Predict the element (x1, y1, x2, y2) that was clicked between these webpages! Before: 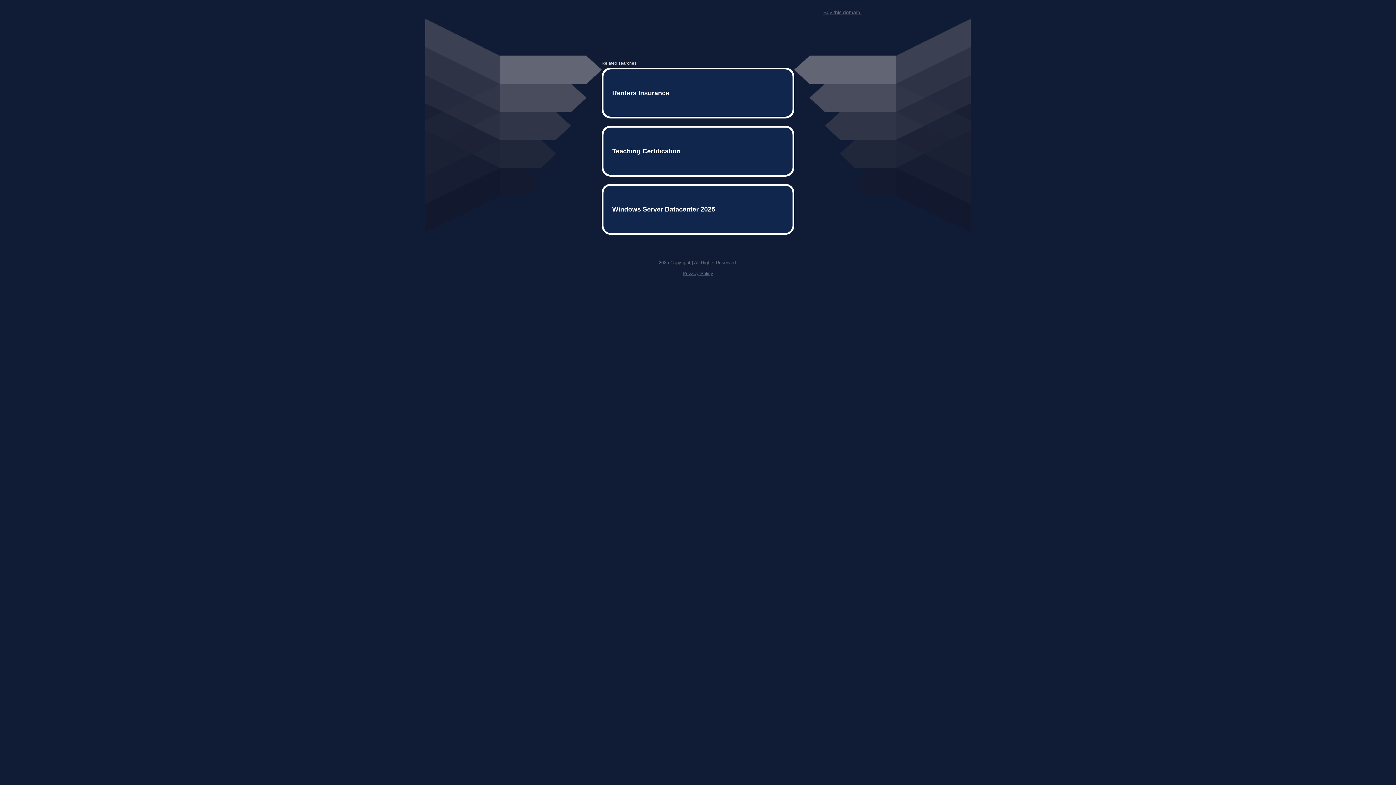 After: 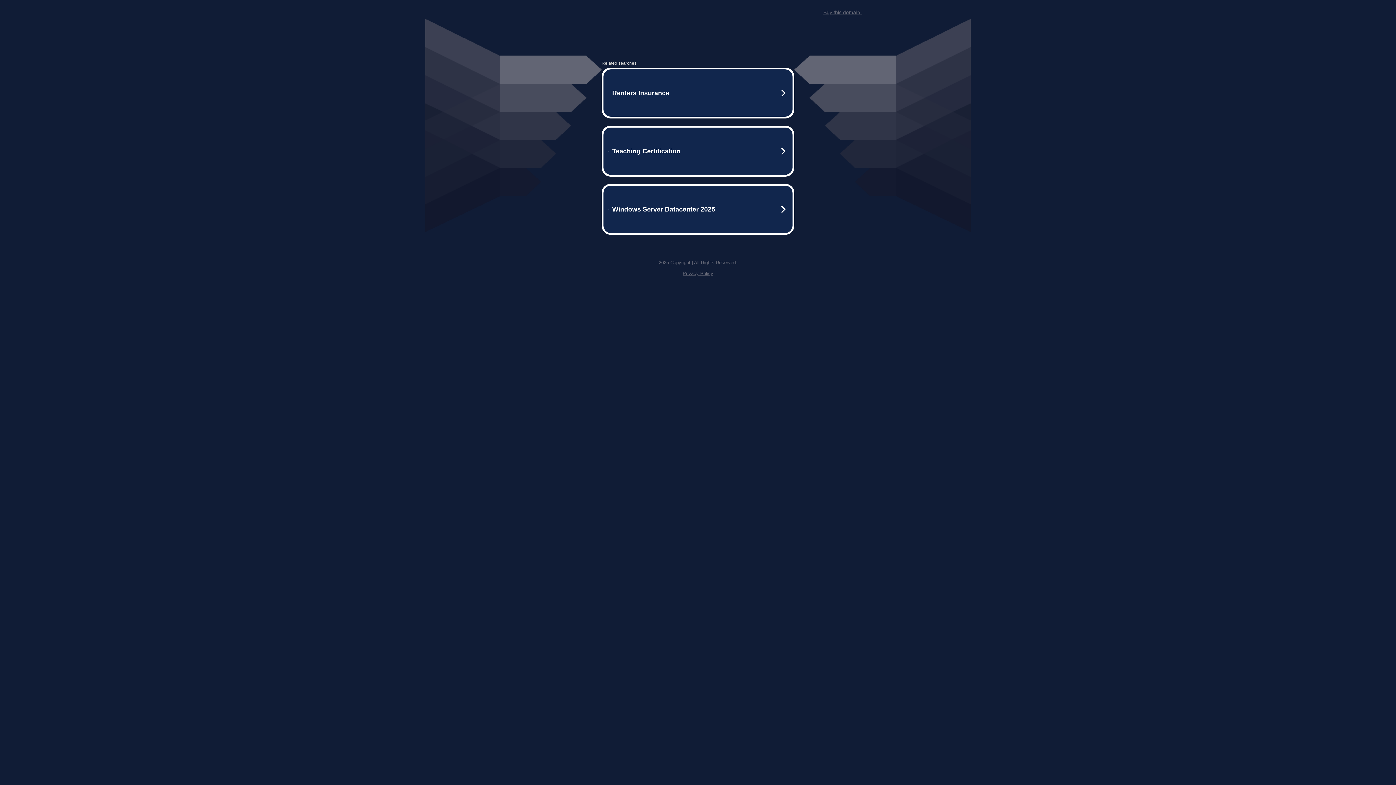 Action: label: Buy this domain. bbox: (823, 9, 861, 15)